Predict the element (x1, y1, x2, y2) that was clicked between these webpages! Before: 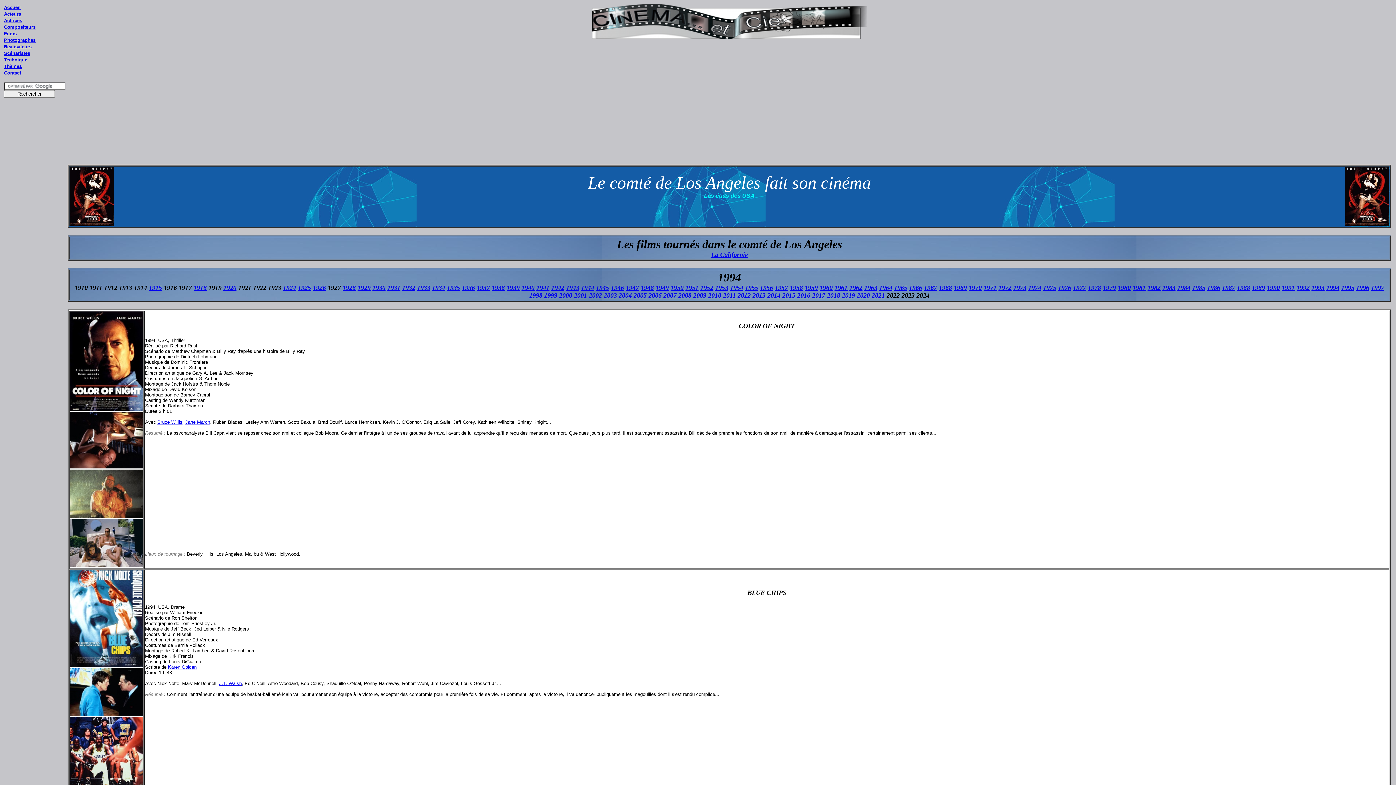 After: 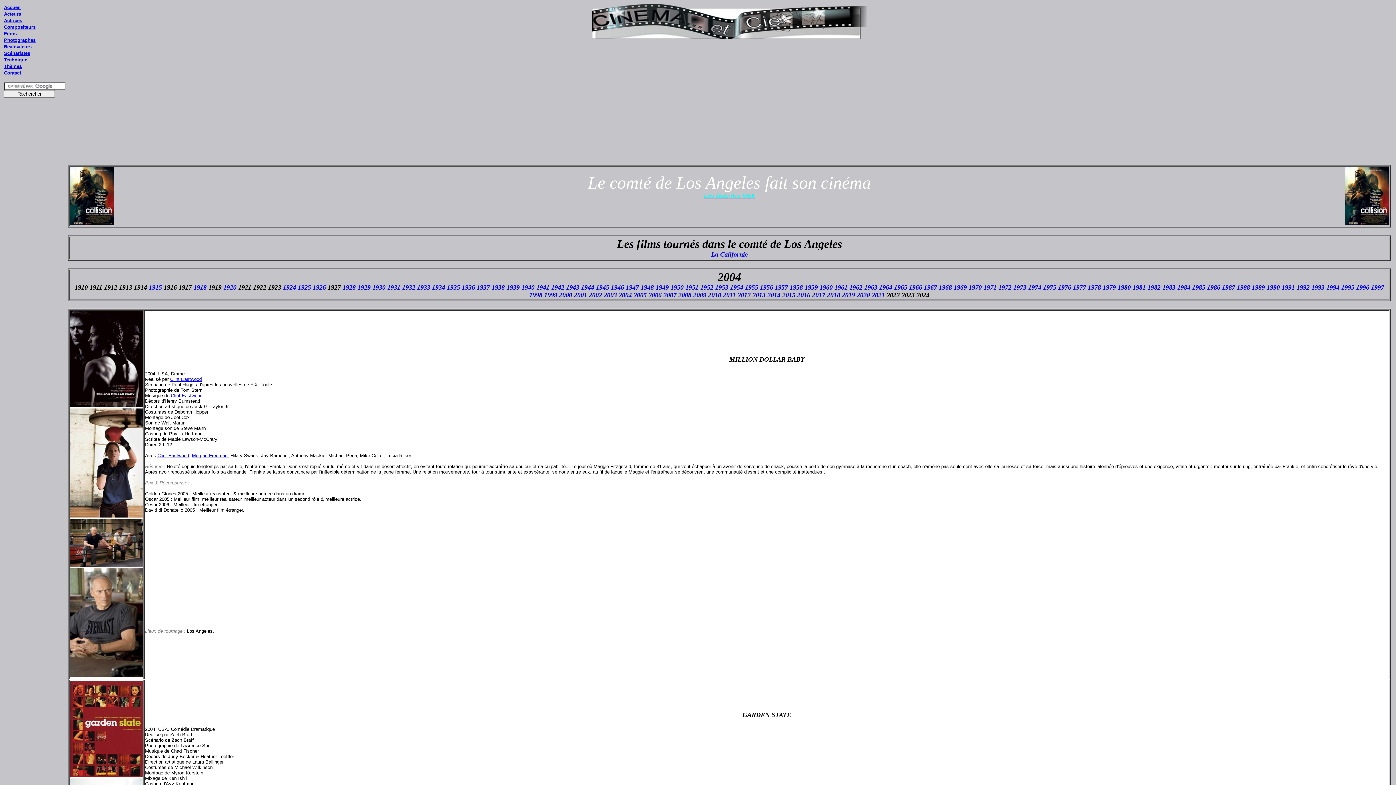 Action: bbox: (618, 292, 632, 299) label: 2004